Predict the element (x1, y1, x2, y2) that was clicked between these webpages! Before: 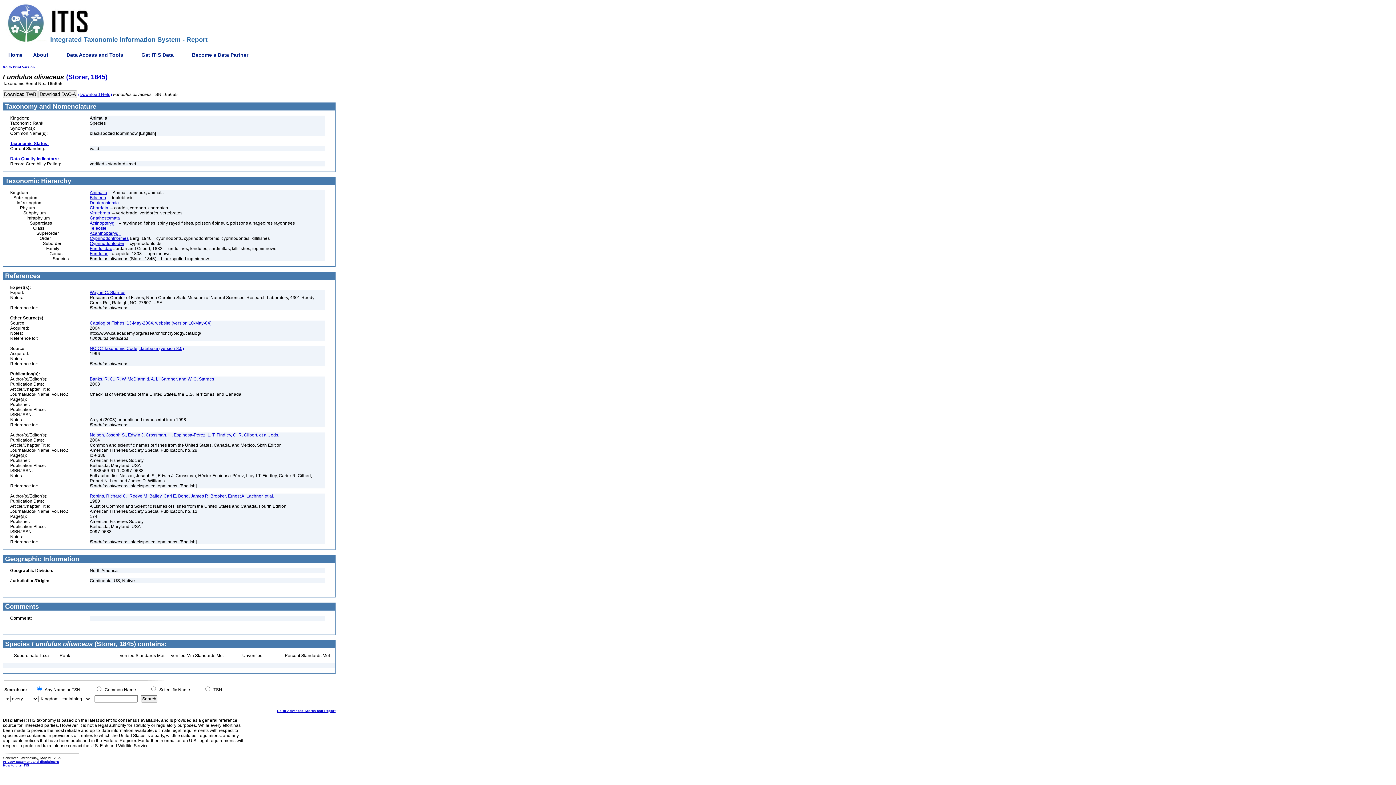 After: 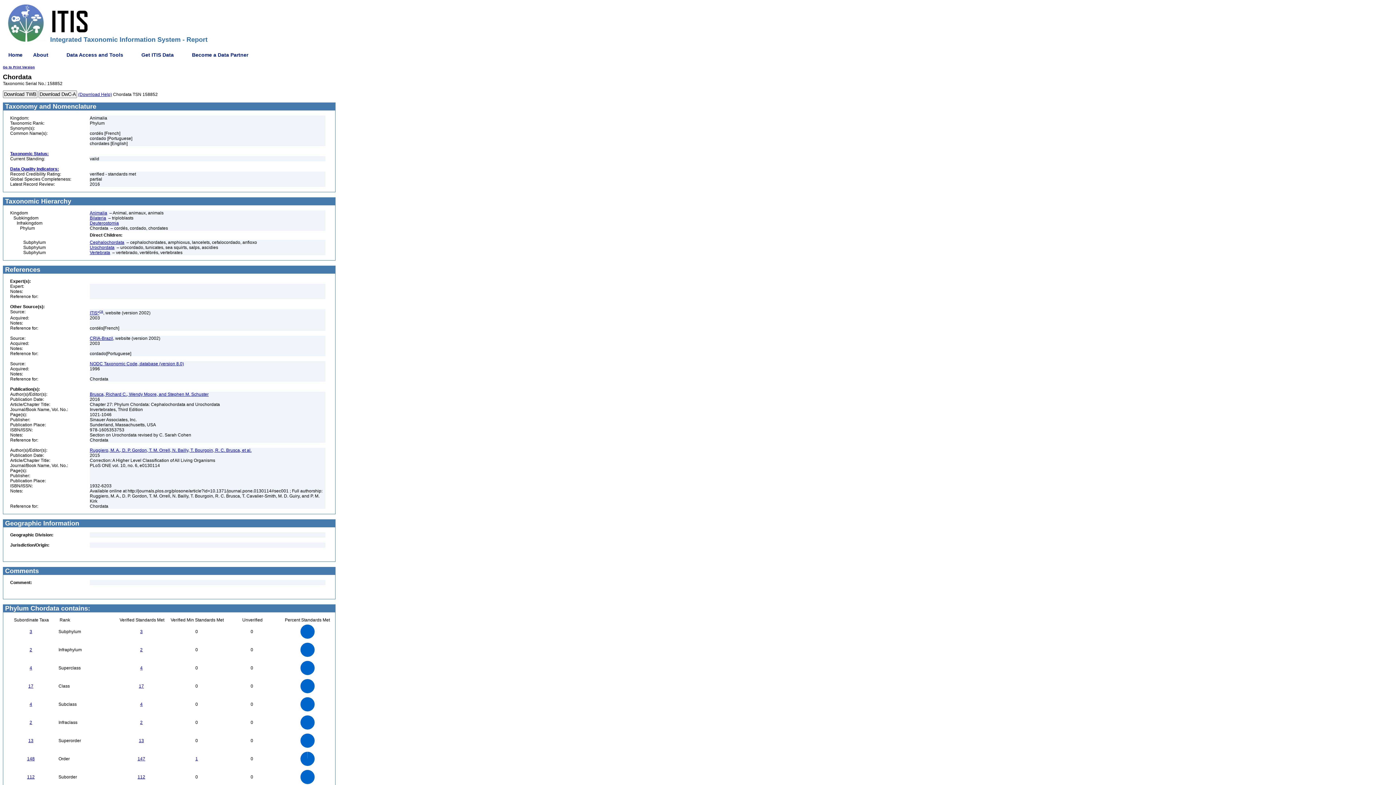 Action: bbox: (89, 205, 108, 210) label: Chordata